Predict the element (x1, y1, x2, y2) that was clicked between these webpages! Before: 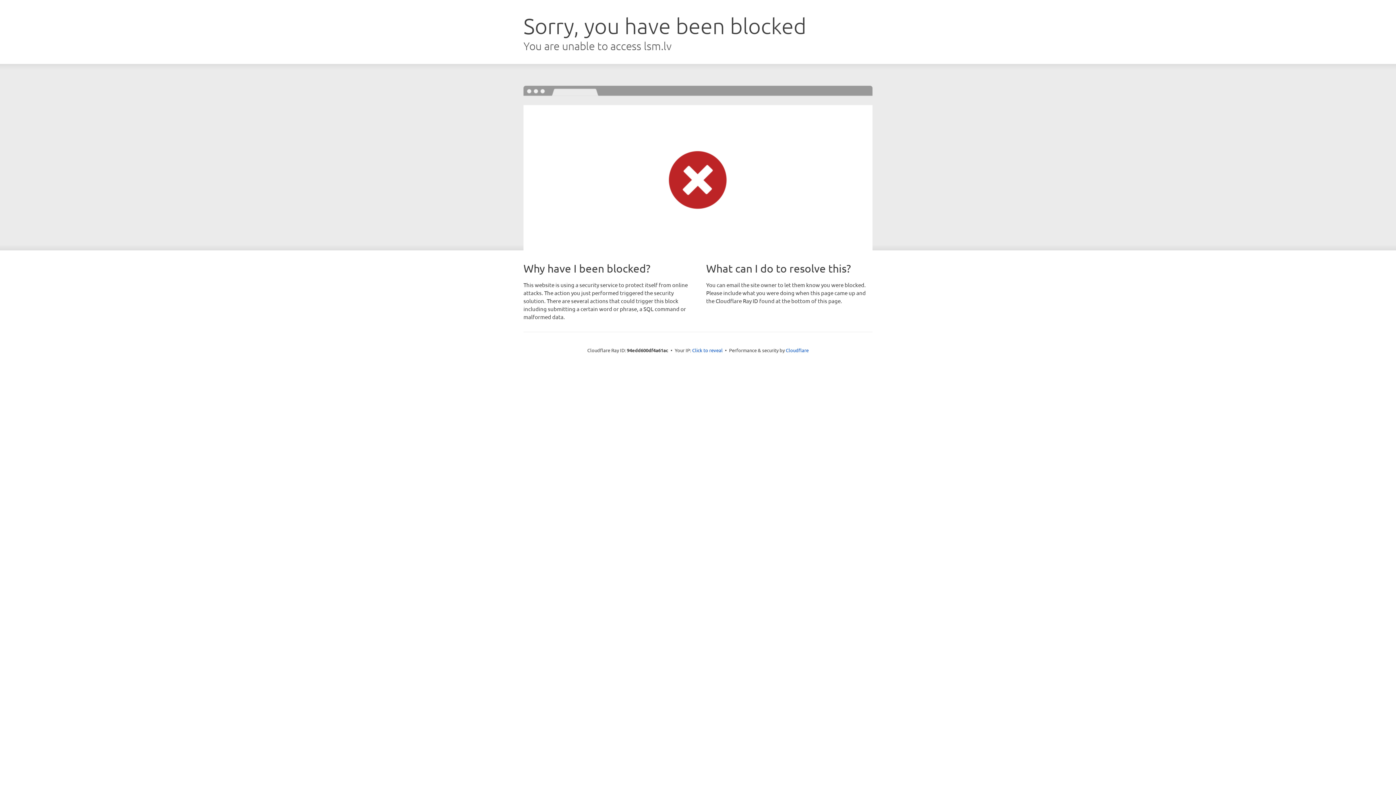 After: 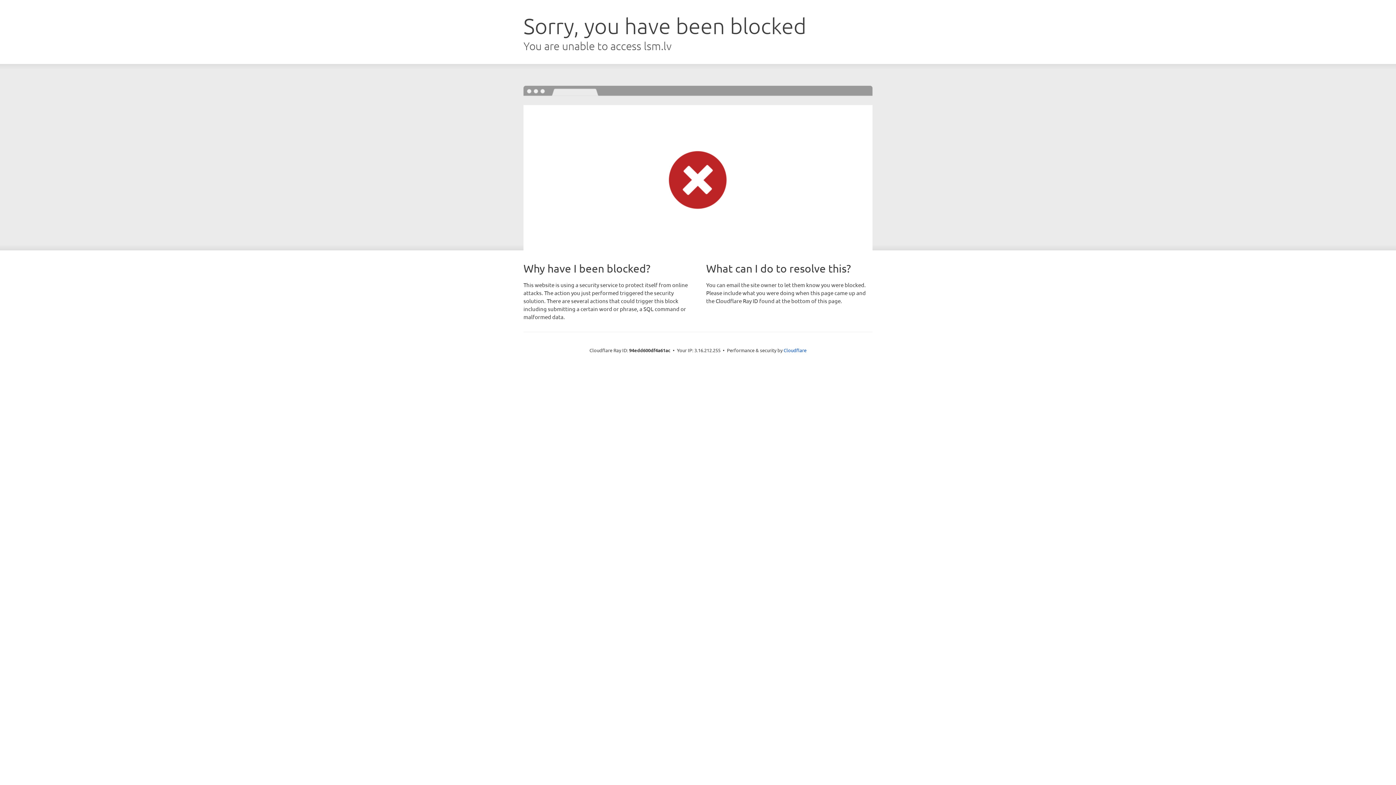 Action: label: Click to reveal bbox: (692, 346, 722, 353)